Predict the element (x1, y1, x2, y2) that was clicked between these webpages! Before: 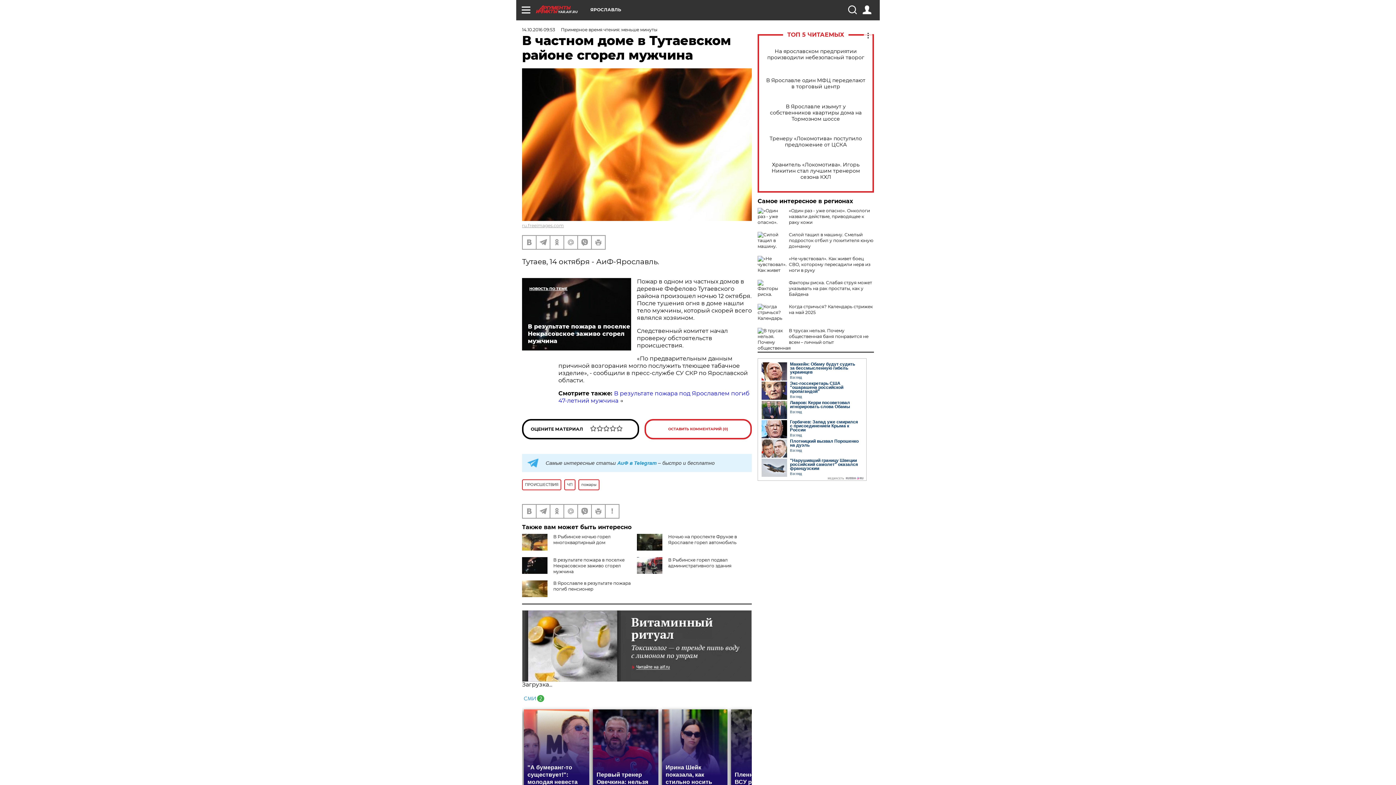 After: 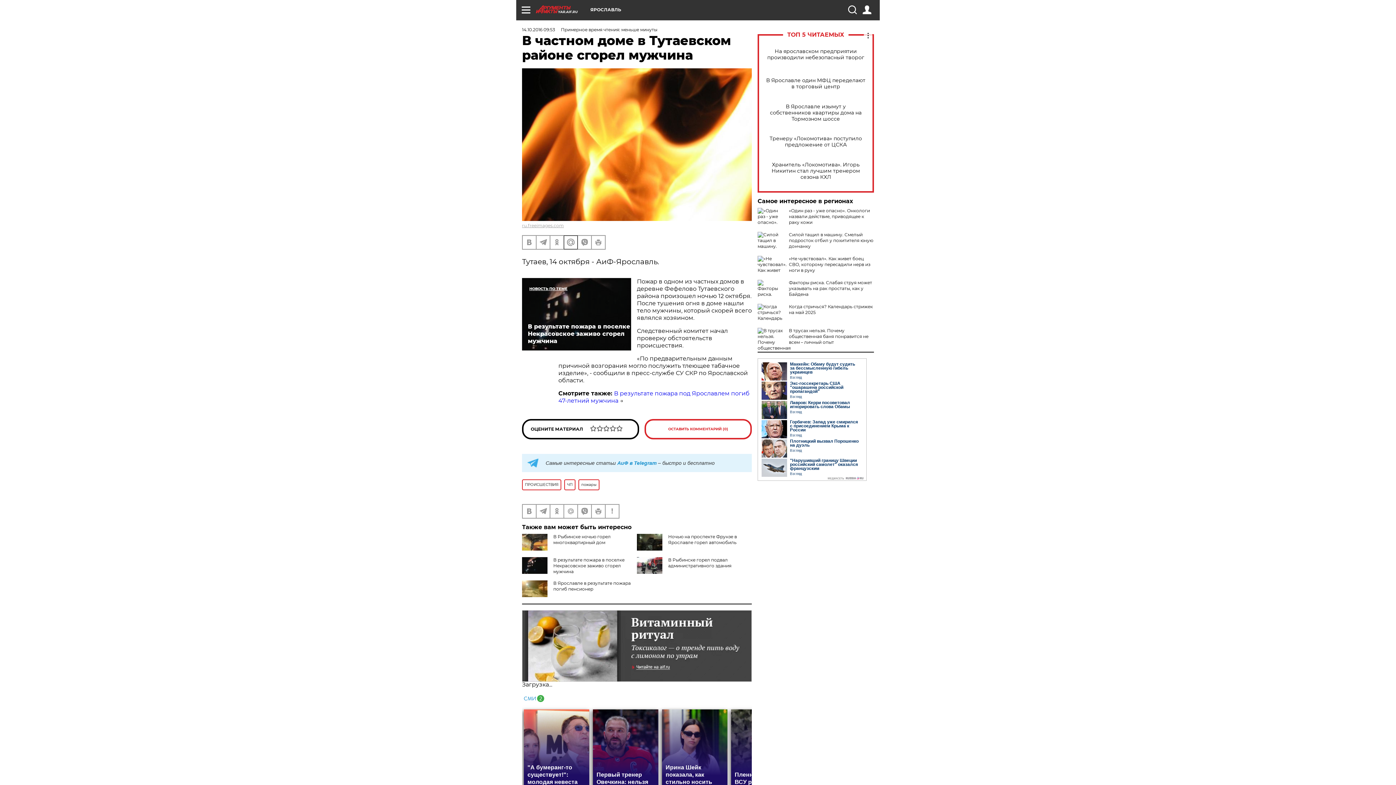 Action: bbox: (564, 235, 577, 248)